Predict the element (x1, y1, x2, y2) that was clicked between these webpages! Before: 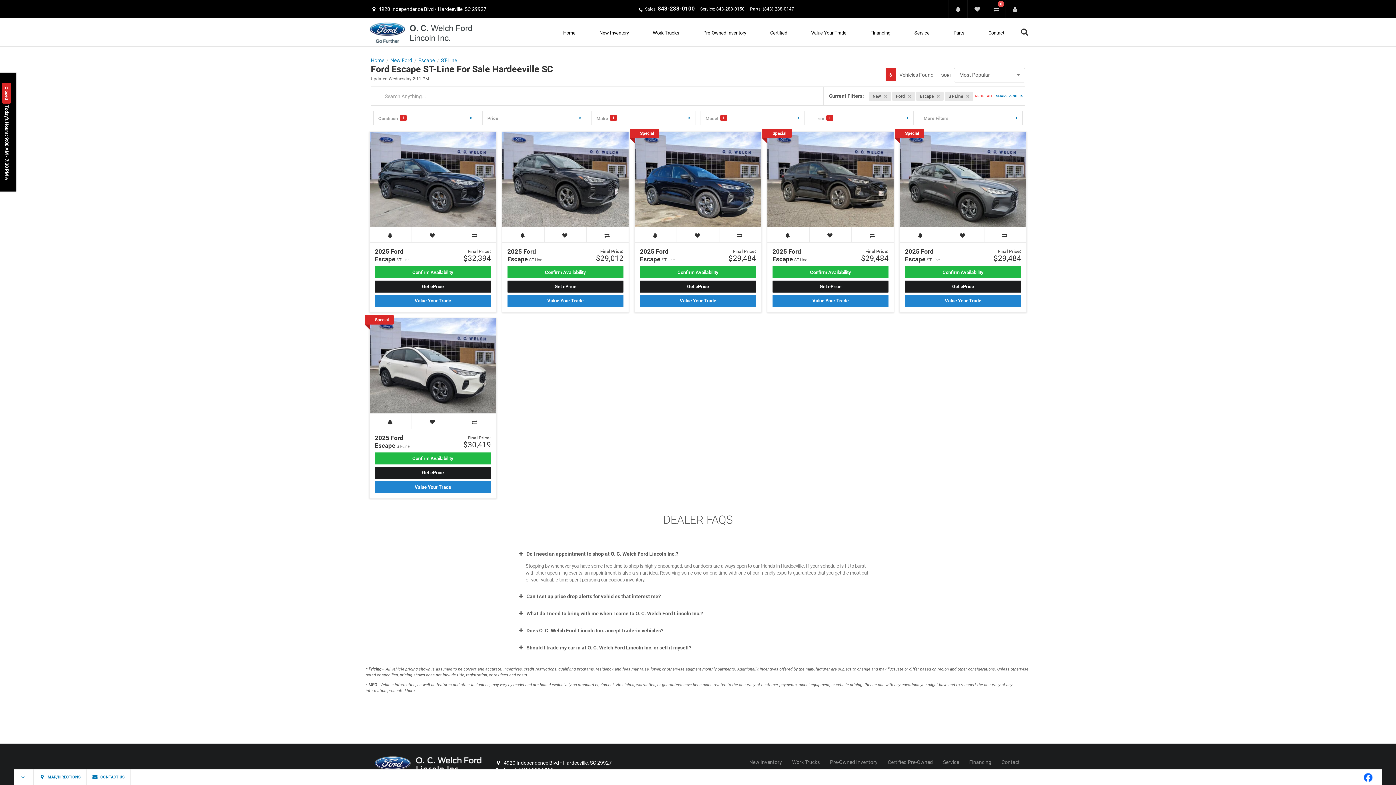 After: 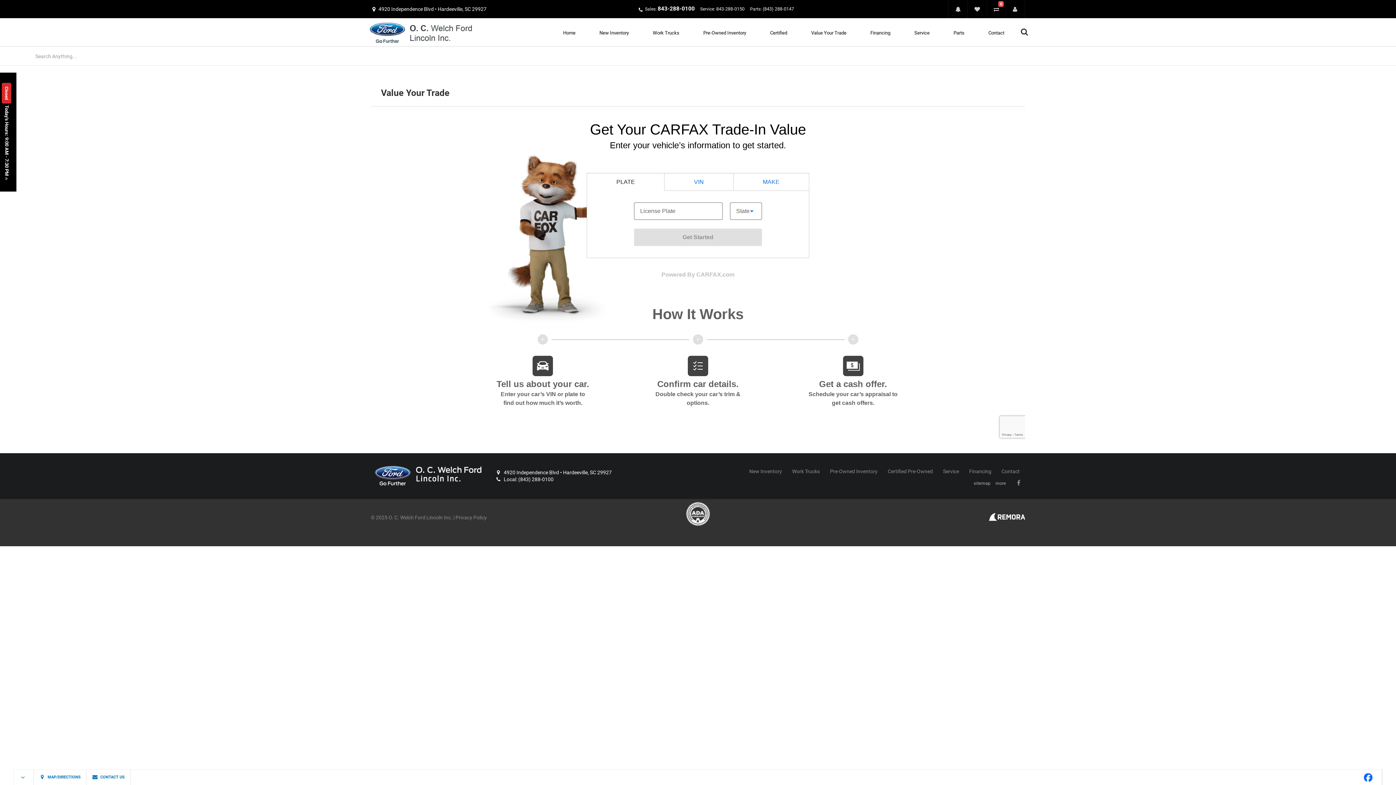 Action: bbox: (640, 294, 756, 307) label: Value Your Trade